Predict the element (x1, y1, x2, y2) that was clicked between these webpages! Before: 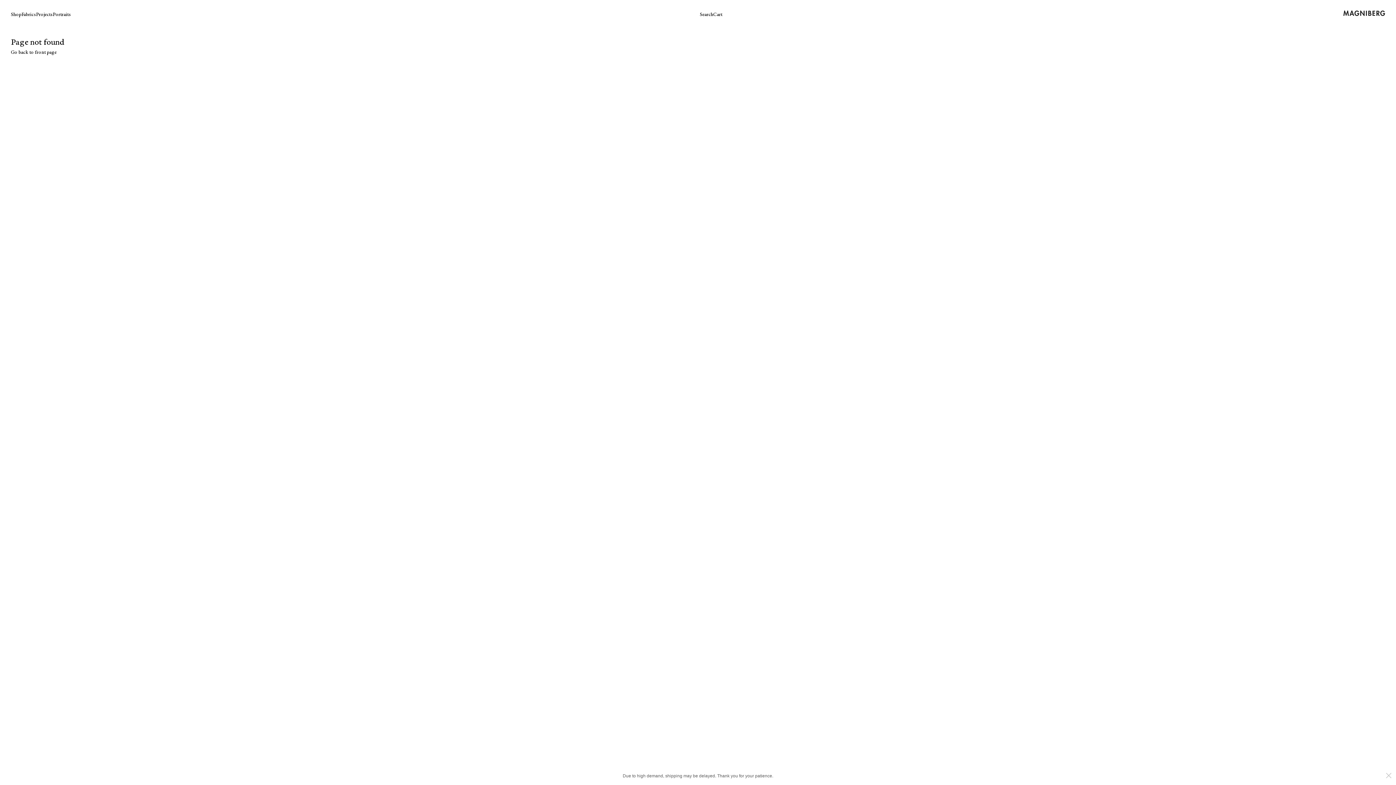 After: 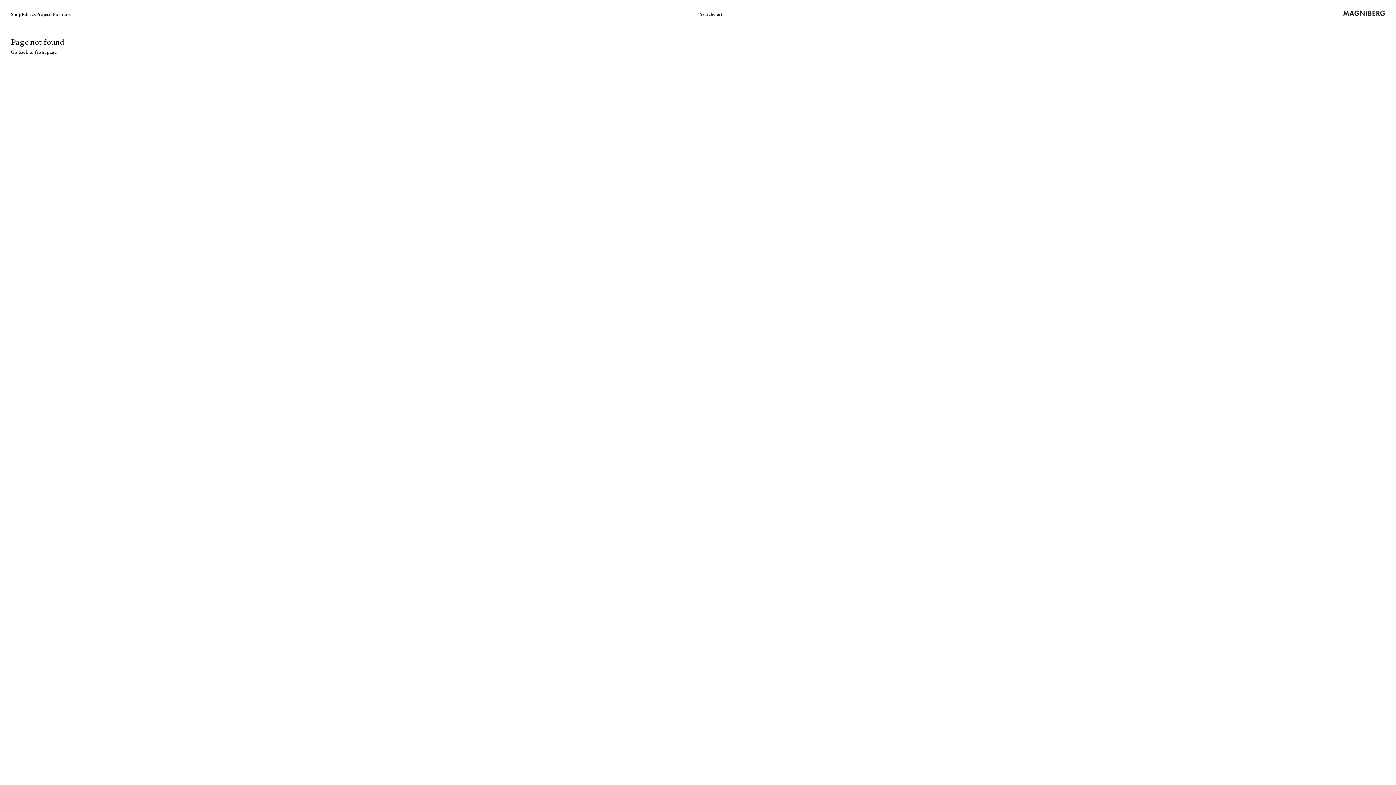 Action: bbox: (0, 767, 1396, 785) label: Due to high demand, shipping may be delayed. Thank you for your patience.